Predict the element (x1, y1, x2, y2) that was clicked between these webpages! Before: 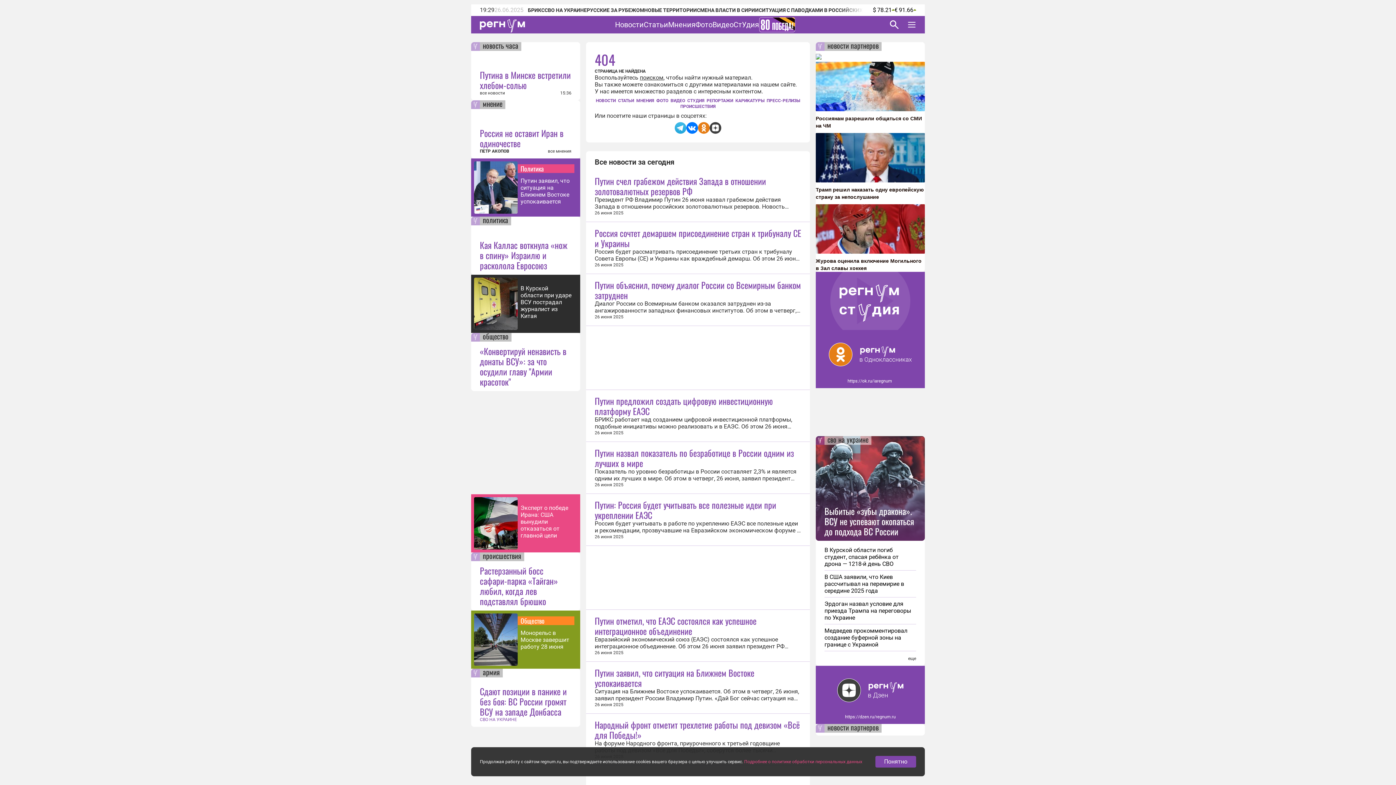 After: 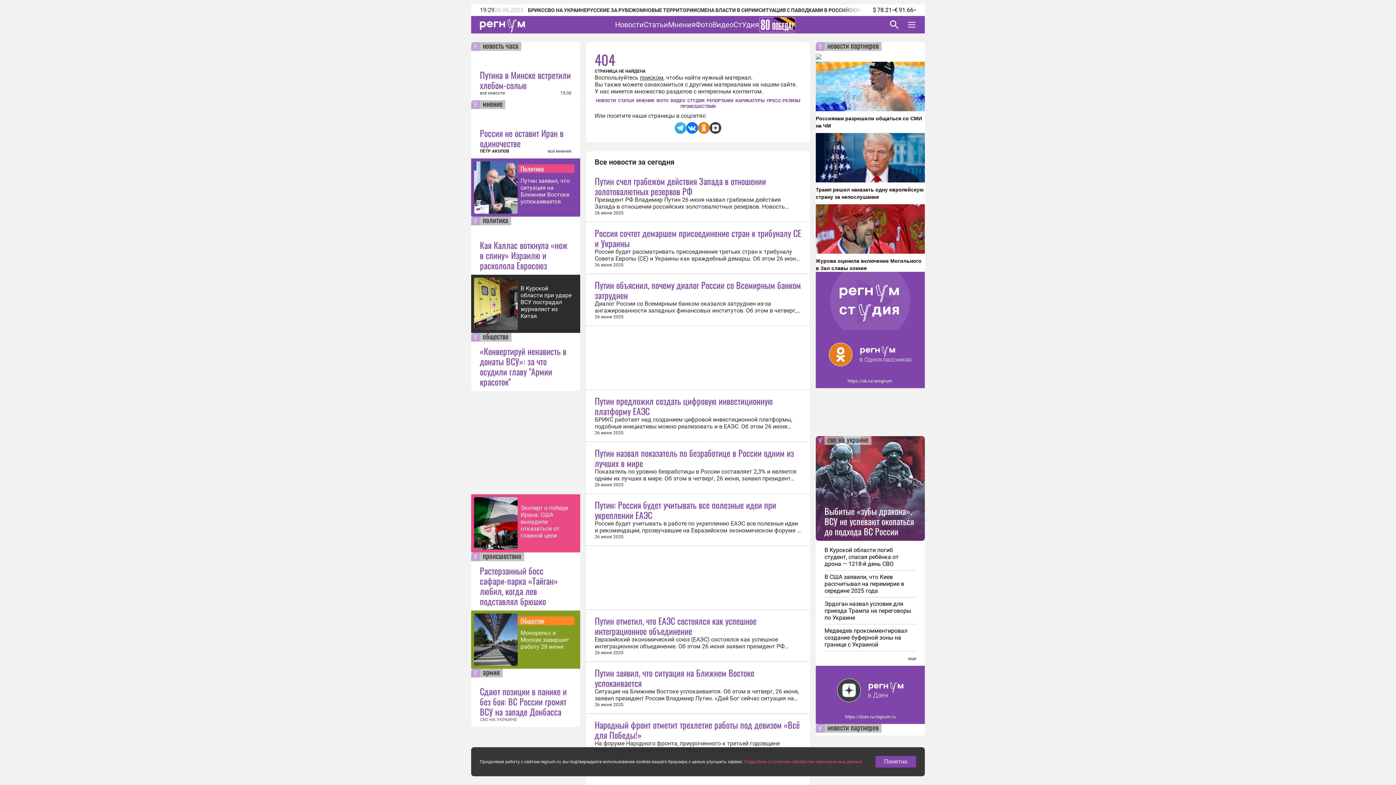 Action: bbox: (686, 122, 698, 133)